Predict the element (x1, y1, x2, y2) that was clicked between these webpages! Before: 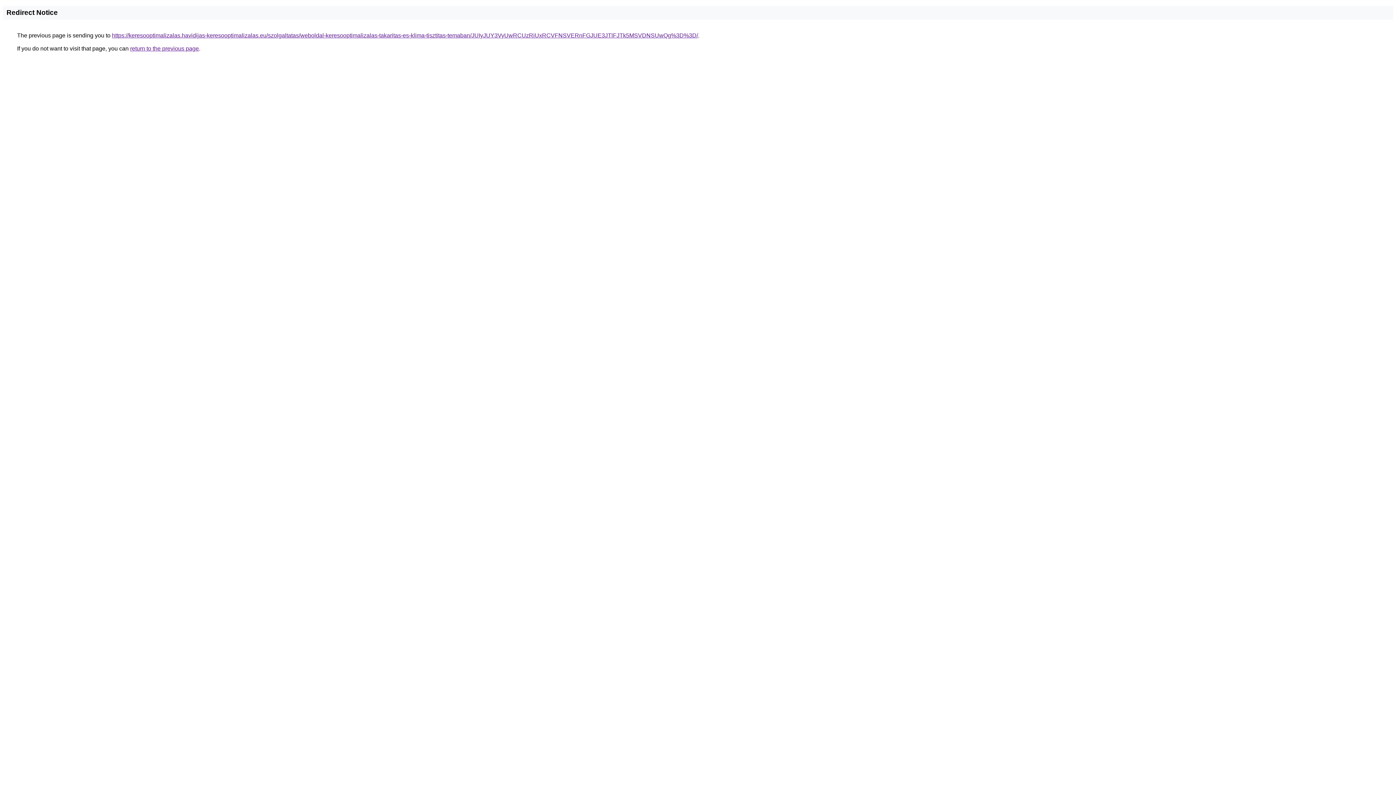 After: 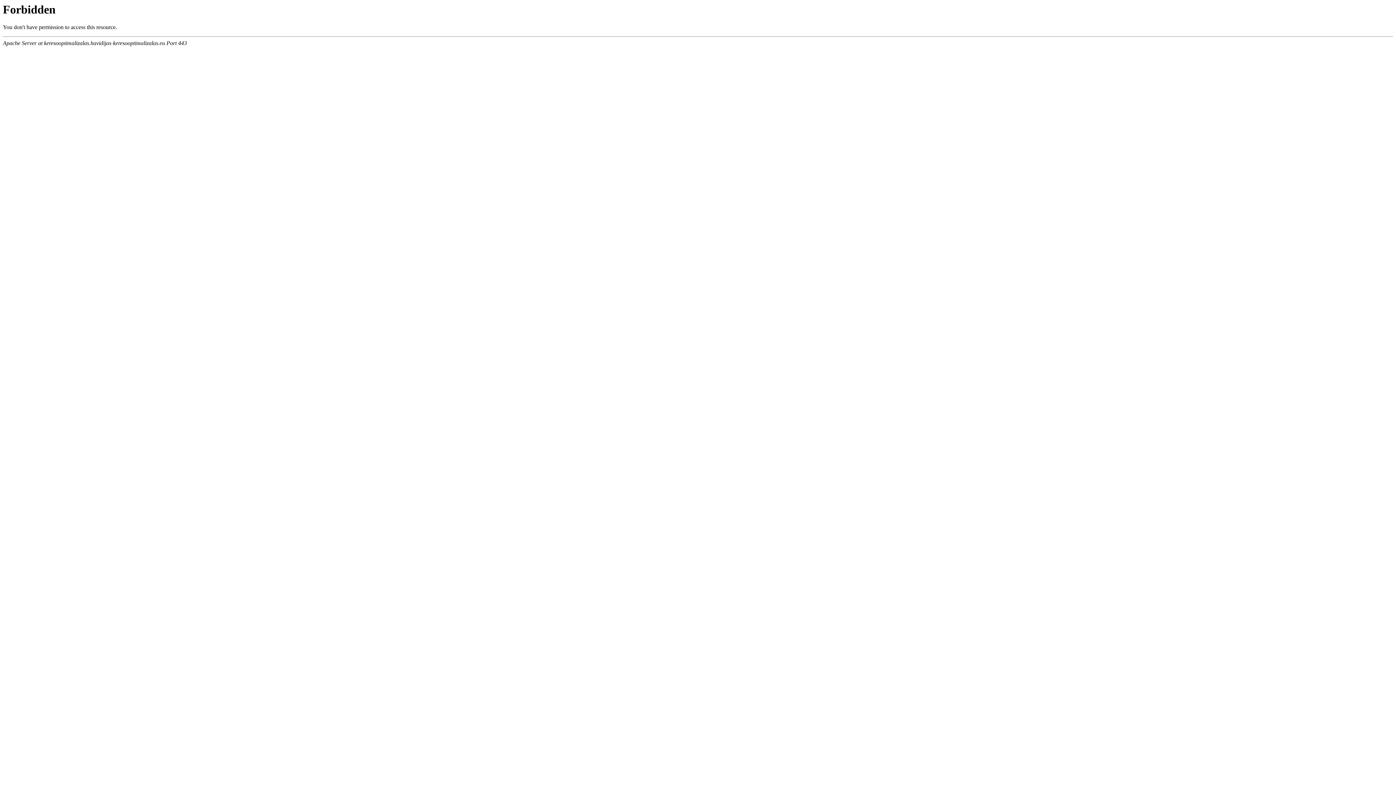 Action: label: https://keresooptimalizalas.havidijas-keresooptimalizalas.eu/szolgaltatas/weboldal-keresooptimalizalas-takaritas-es-klima-tisztitas-temaban/JUIyJUY3VyUwRCUzRiUxRCVFNSVERnFGJUE3JTlFJTk5MSVDNSUwQg%3D%3D/ bbox: (112, 32, 698, 38)